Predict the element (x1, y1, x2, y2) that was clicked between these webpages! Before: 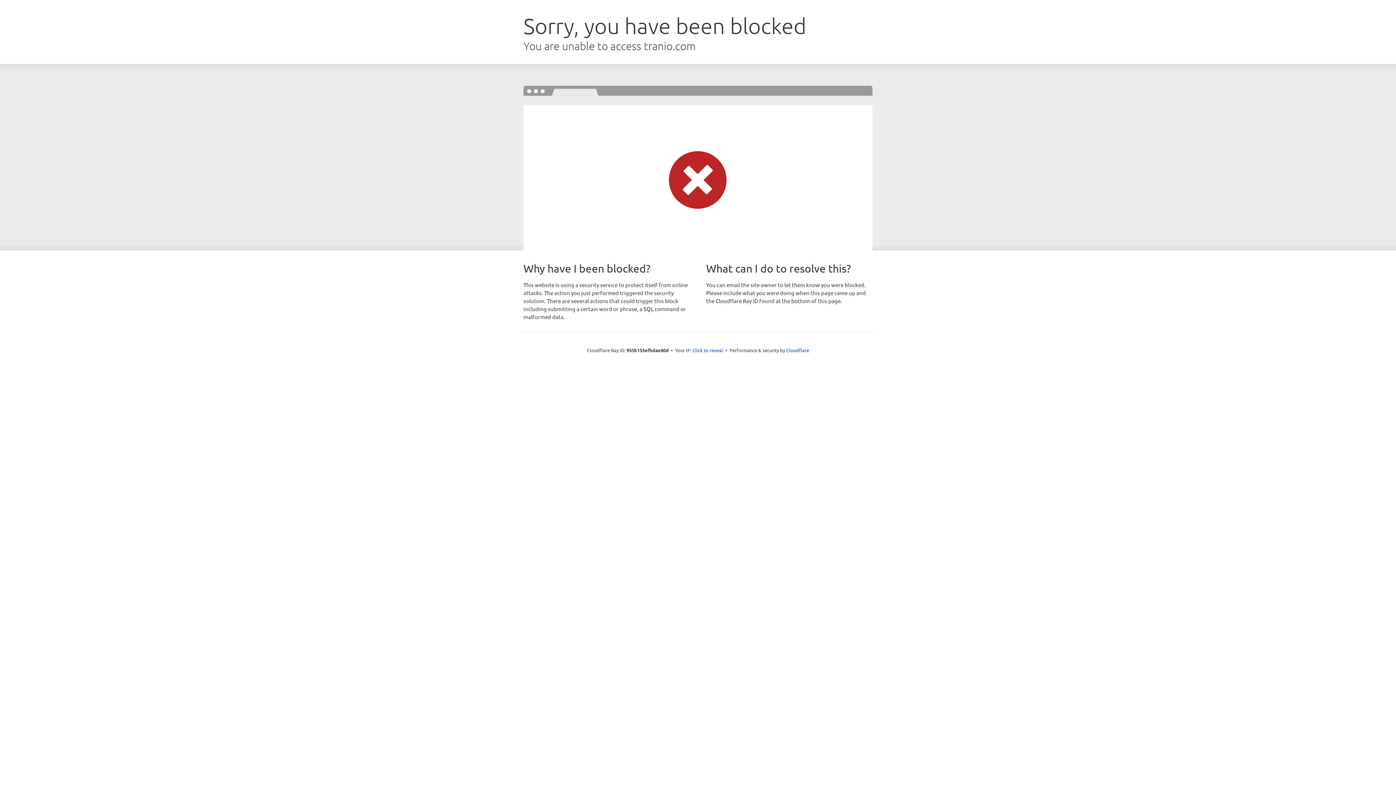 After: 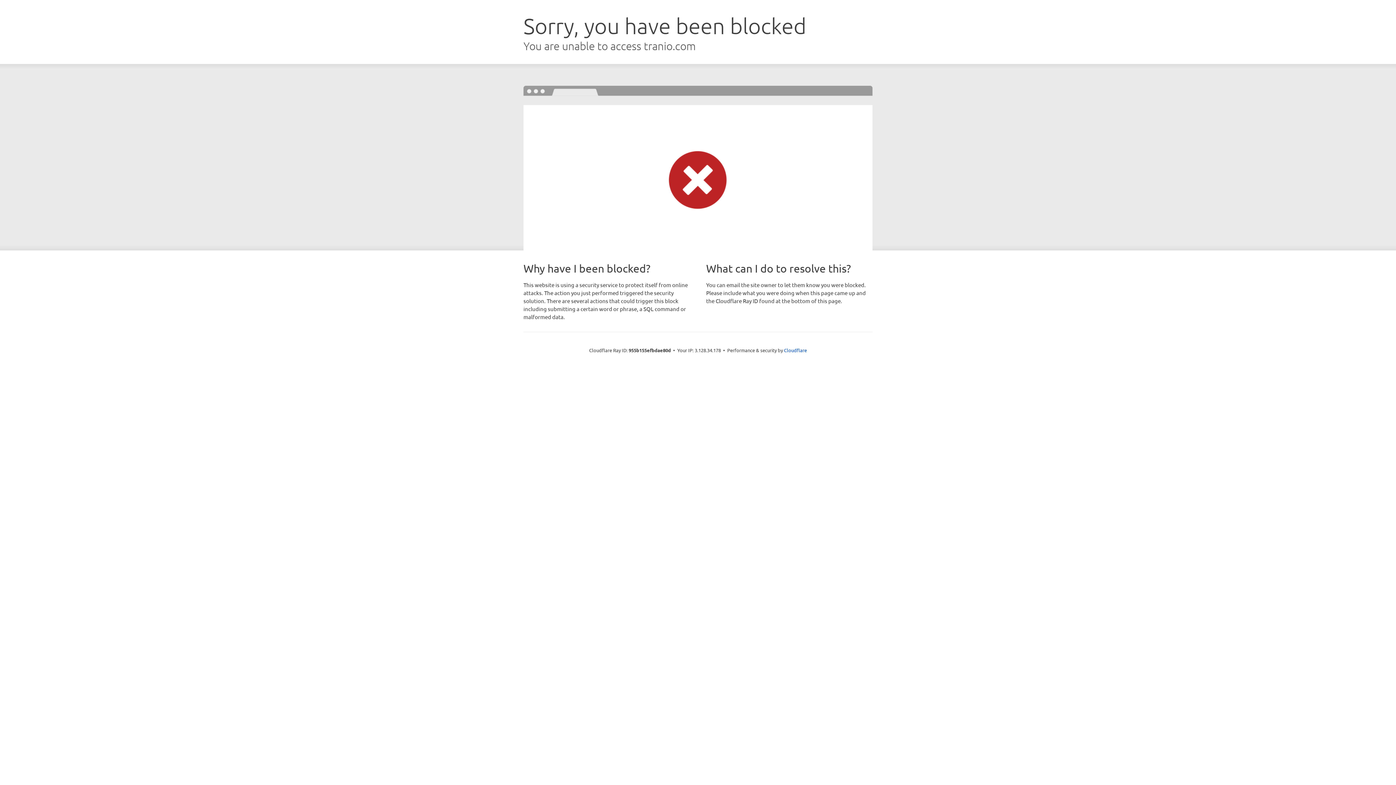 Action: bbox: (692, 346, 723, 353) label: Click to reveal